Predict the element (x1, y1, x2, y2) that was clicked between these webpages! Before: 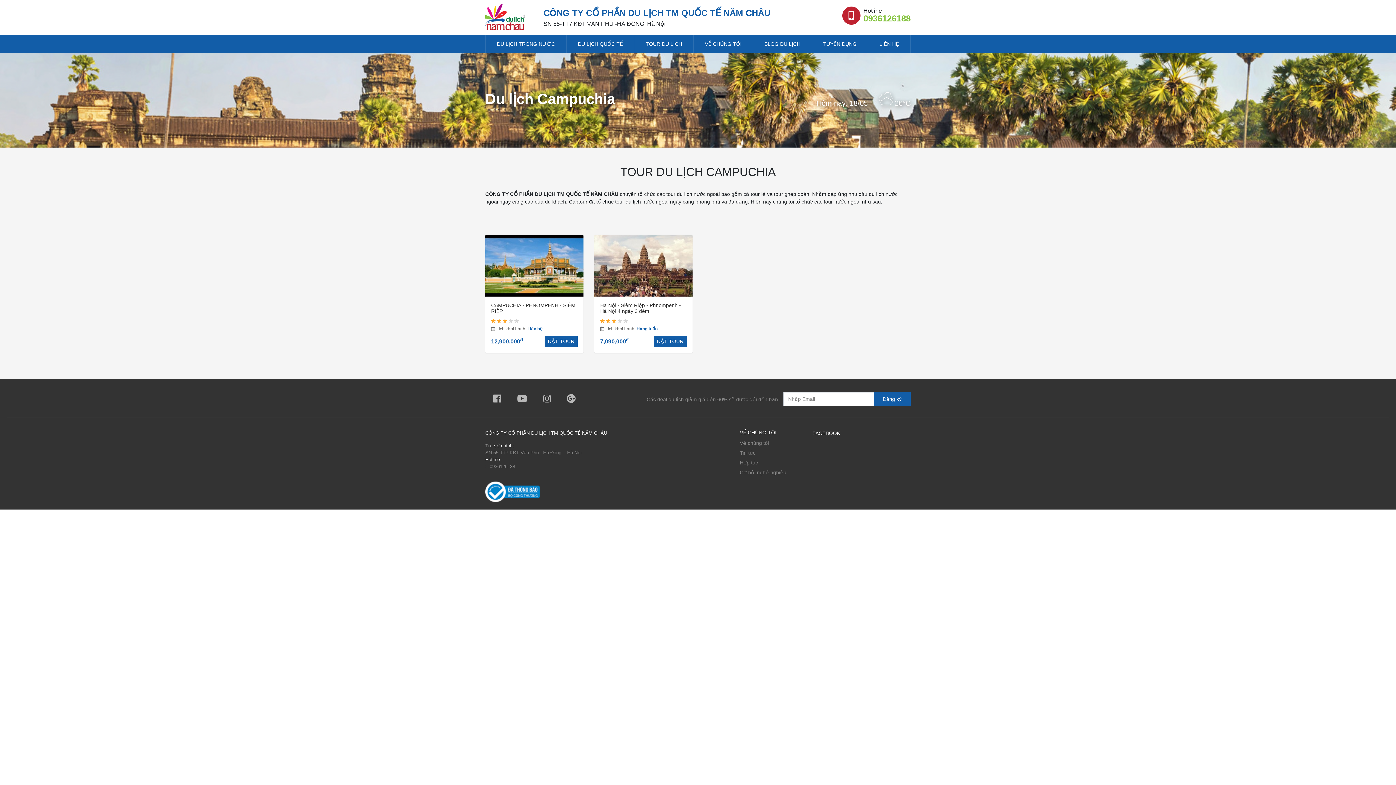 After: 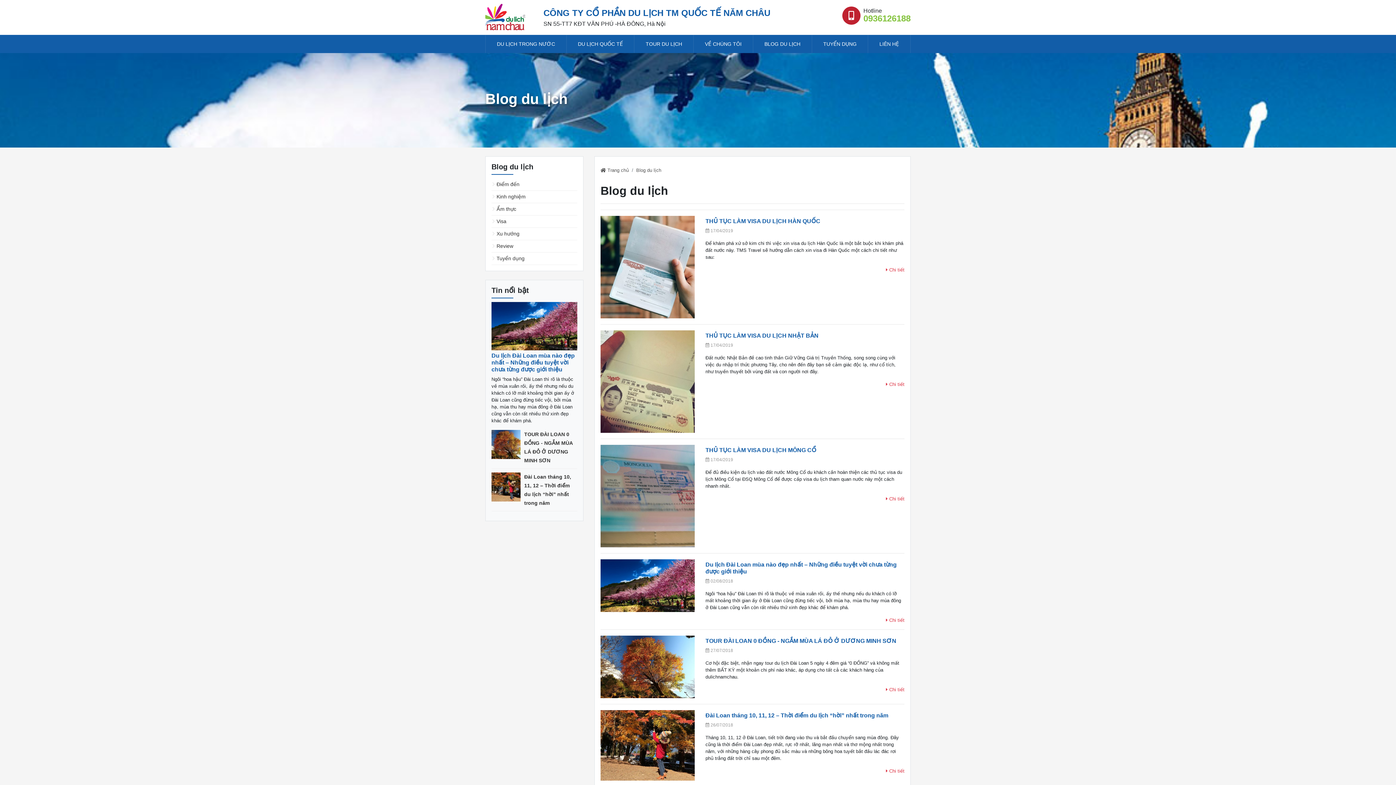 Action: bbox: (740, 450, 755, 456) label: Tin tức